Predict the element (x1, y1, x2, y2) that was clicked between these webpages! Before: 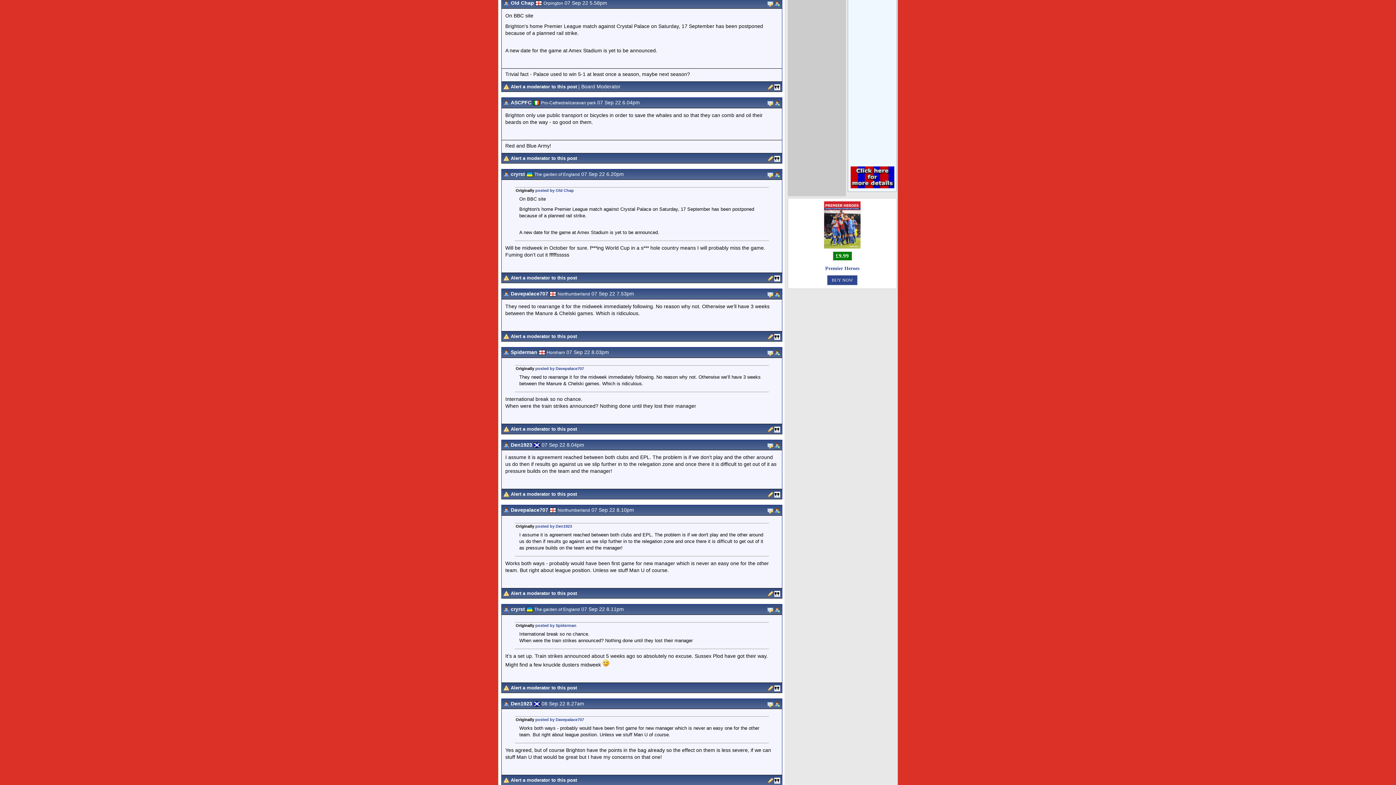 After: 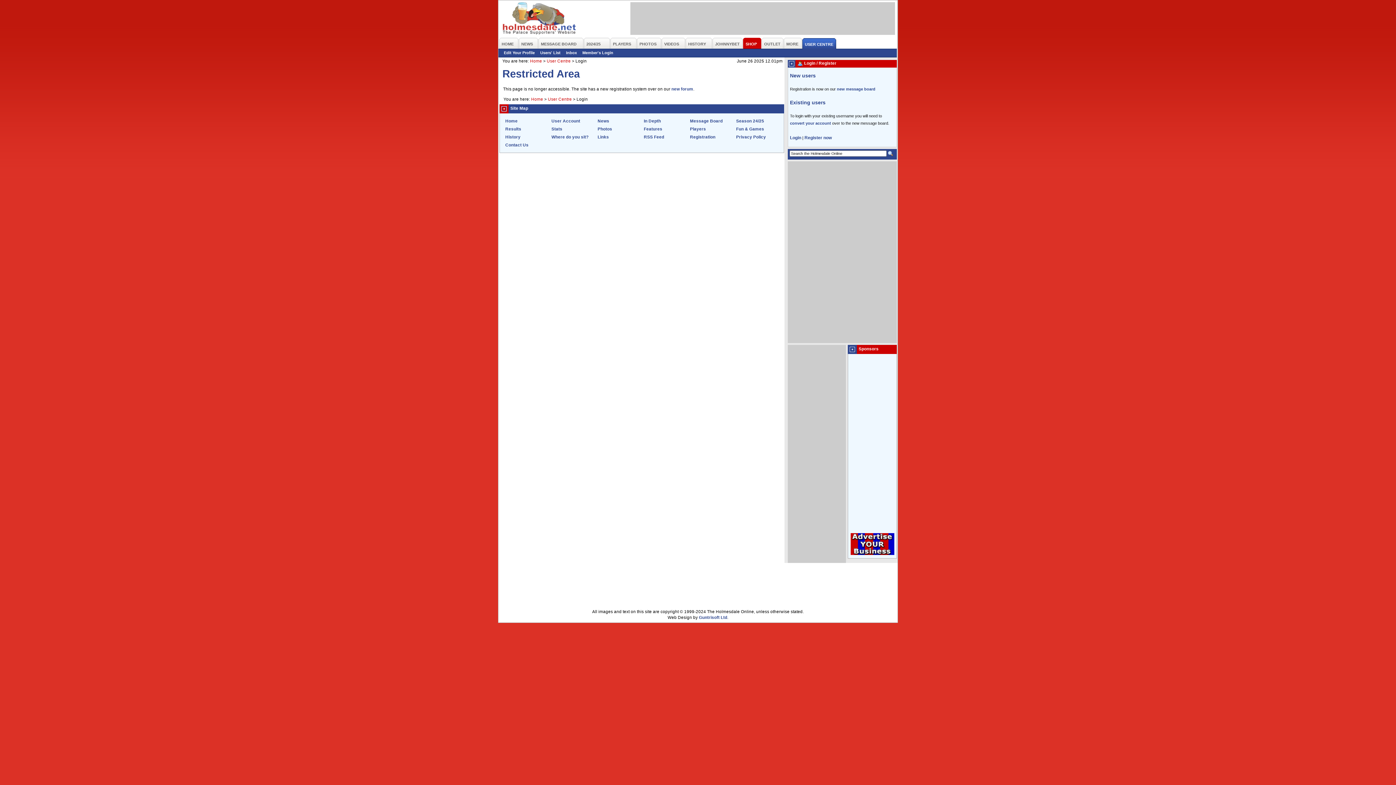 Action: bbox: (767, 686, 773, 690)